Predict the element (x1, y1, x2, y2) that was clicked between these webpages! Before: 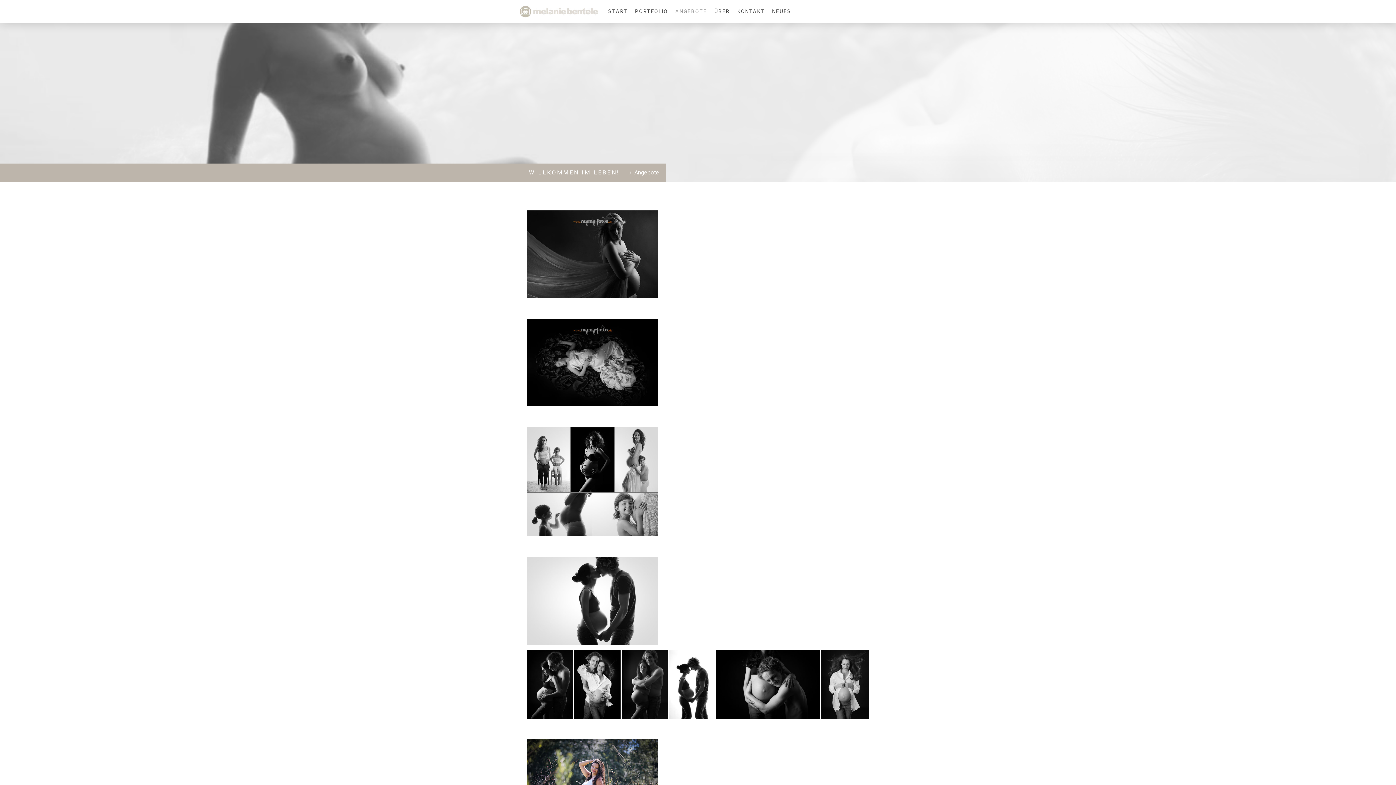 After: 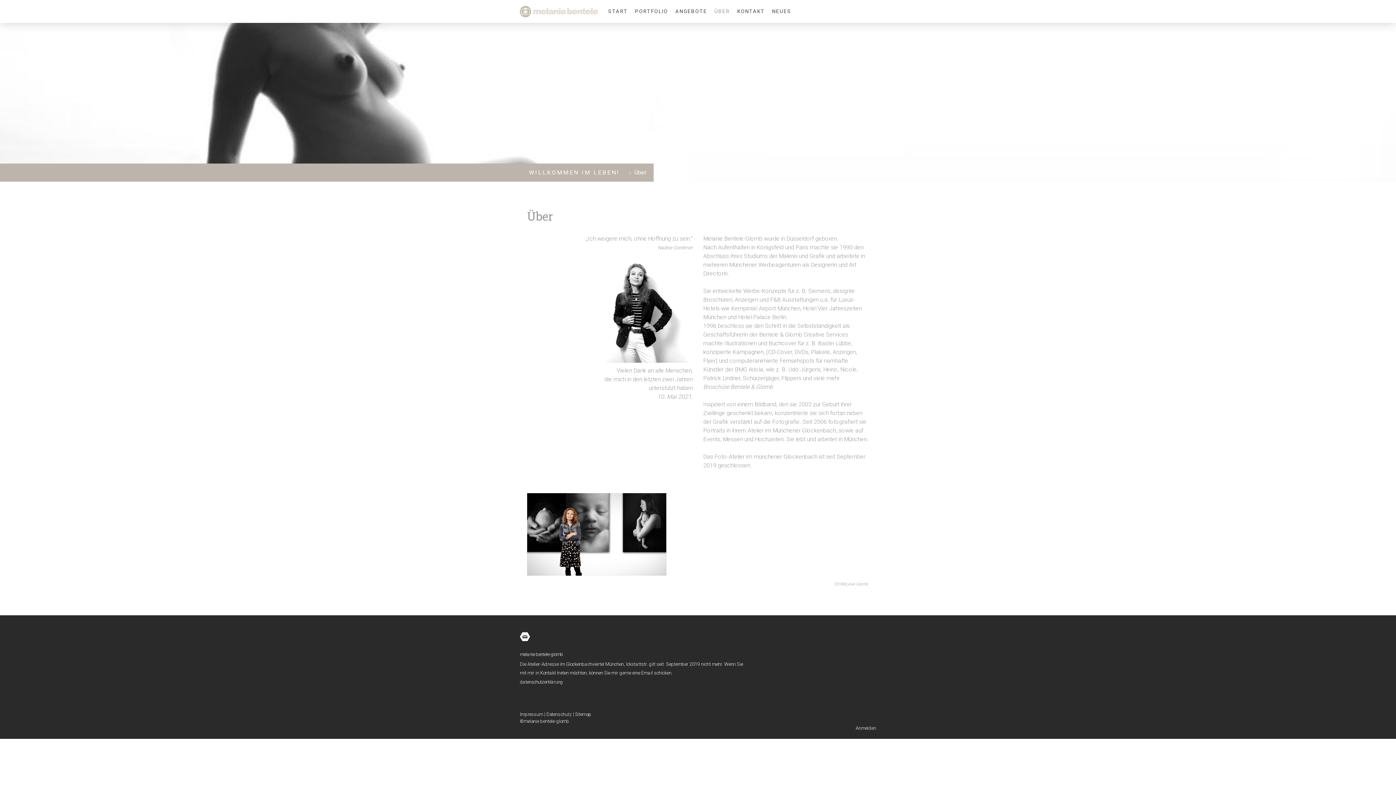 Action: bbox: (710, 3, 733, 18) label: ÜBER